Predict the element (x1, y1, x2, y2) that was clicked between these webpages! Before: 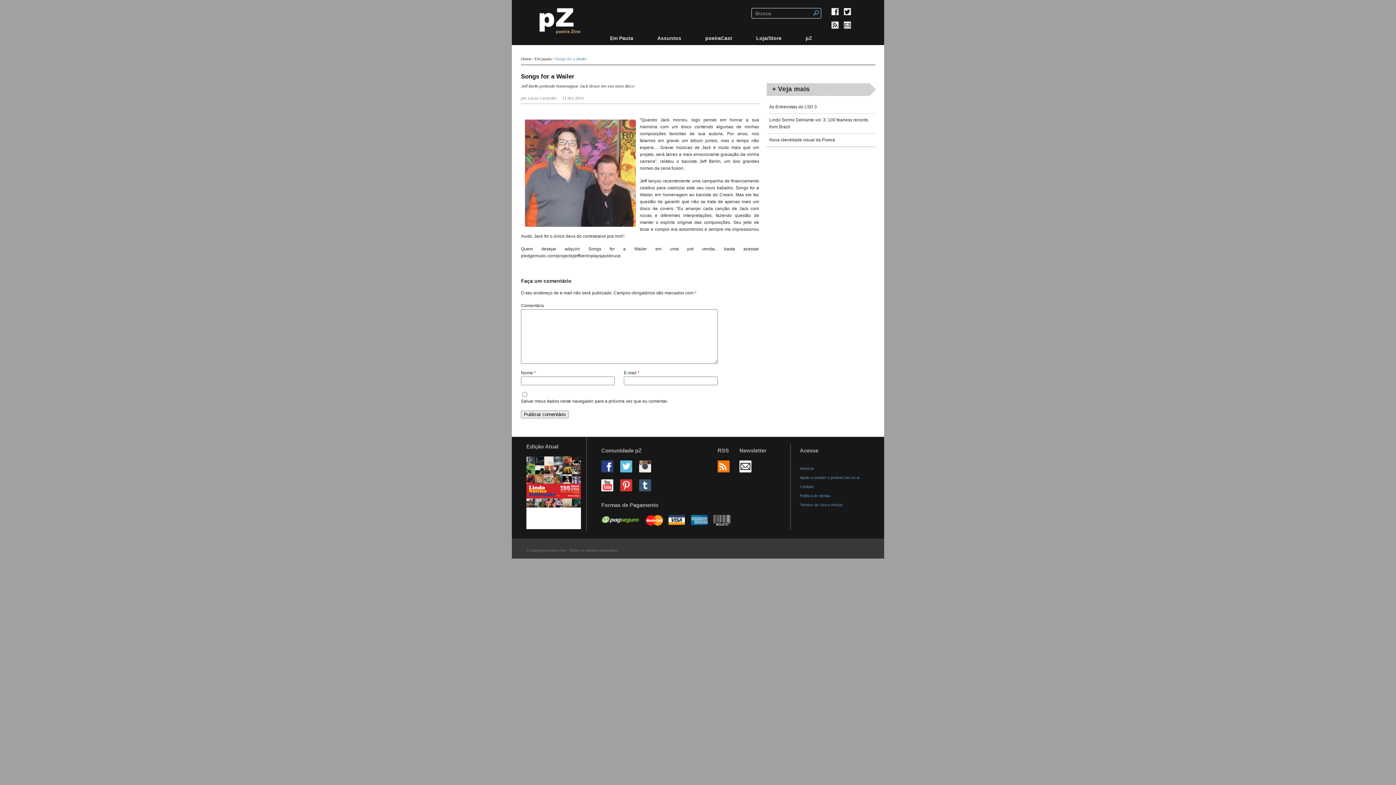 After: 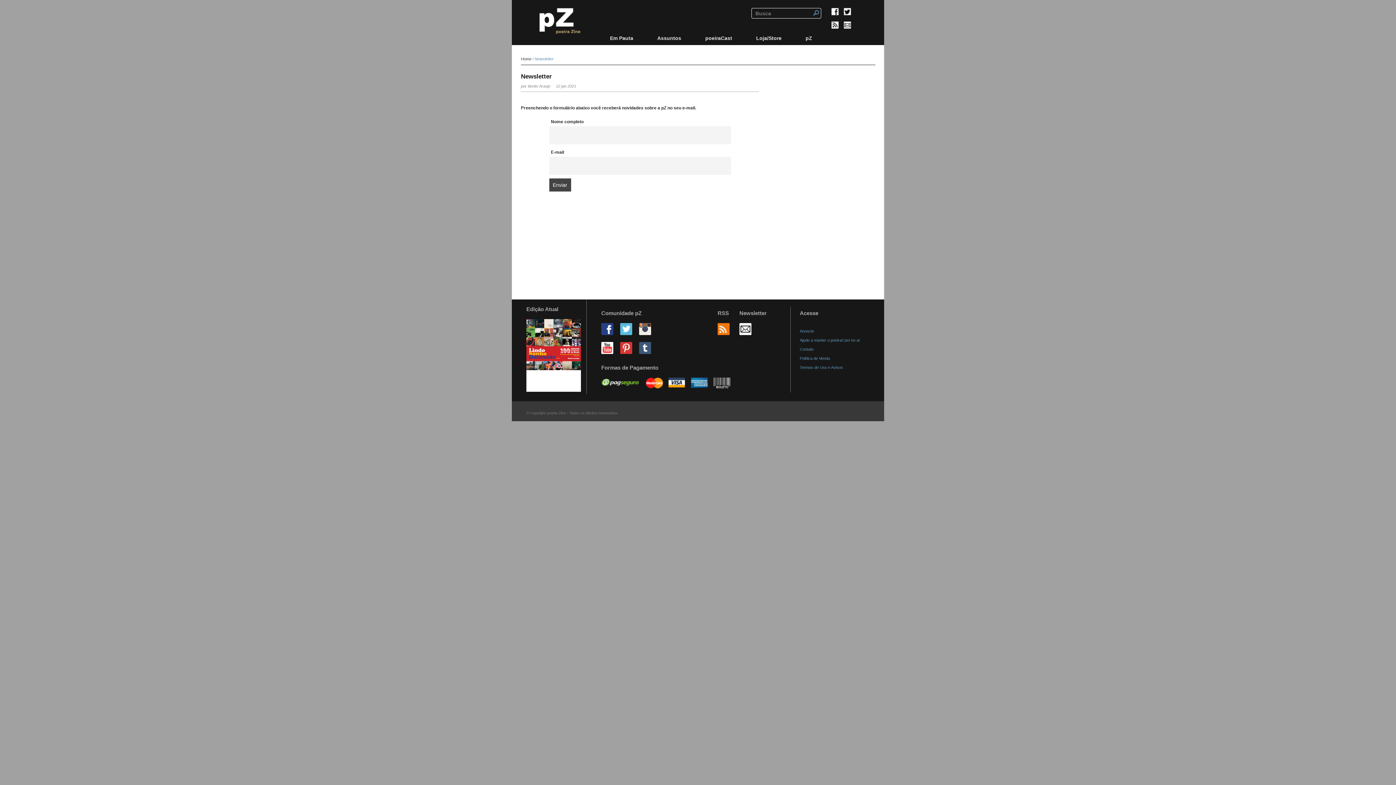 Action: bbox: (739, 467, 757, 473)